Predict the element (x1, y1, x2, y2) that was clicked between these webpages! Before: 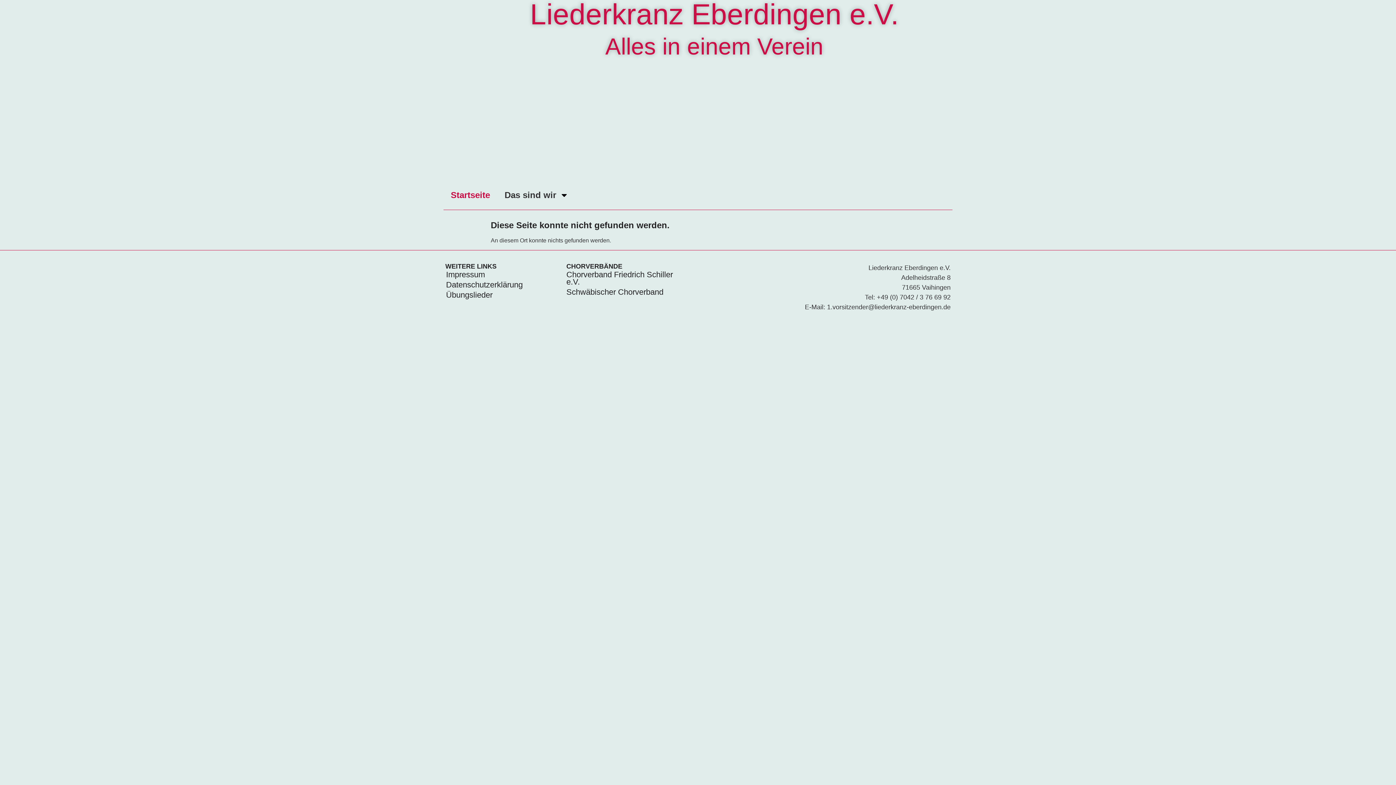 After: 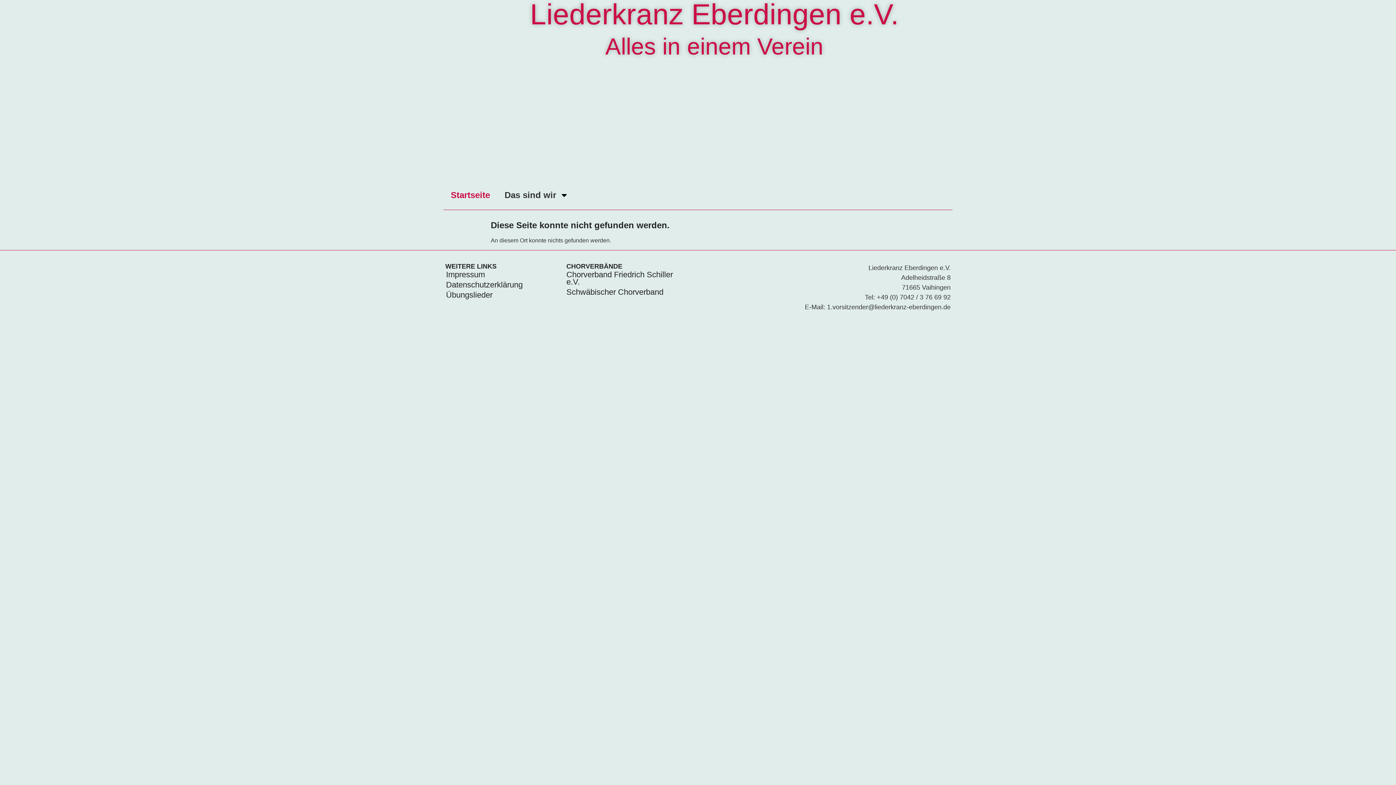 Action: label: Übungslieder bbox: (445, 290, 562, 300)